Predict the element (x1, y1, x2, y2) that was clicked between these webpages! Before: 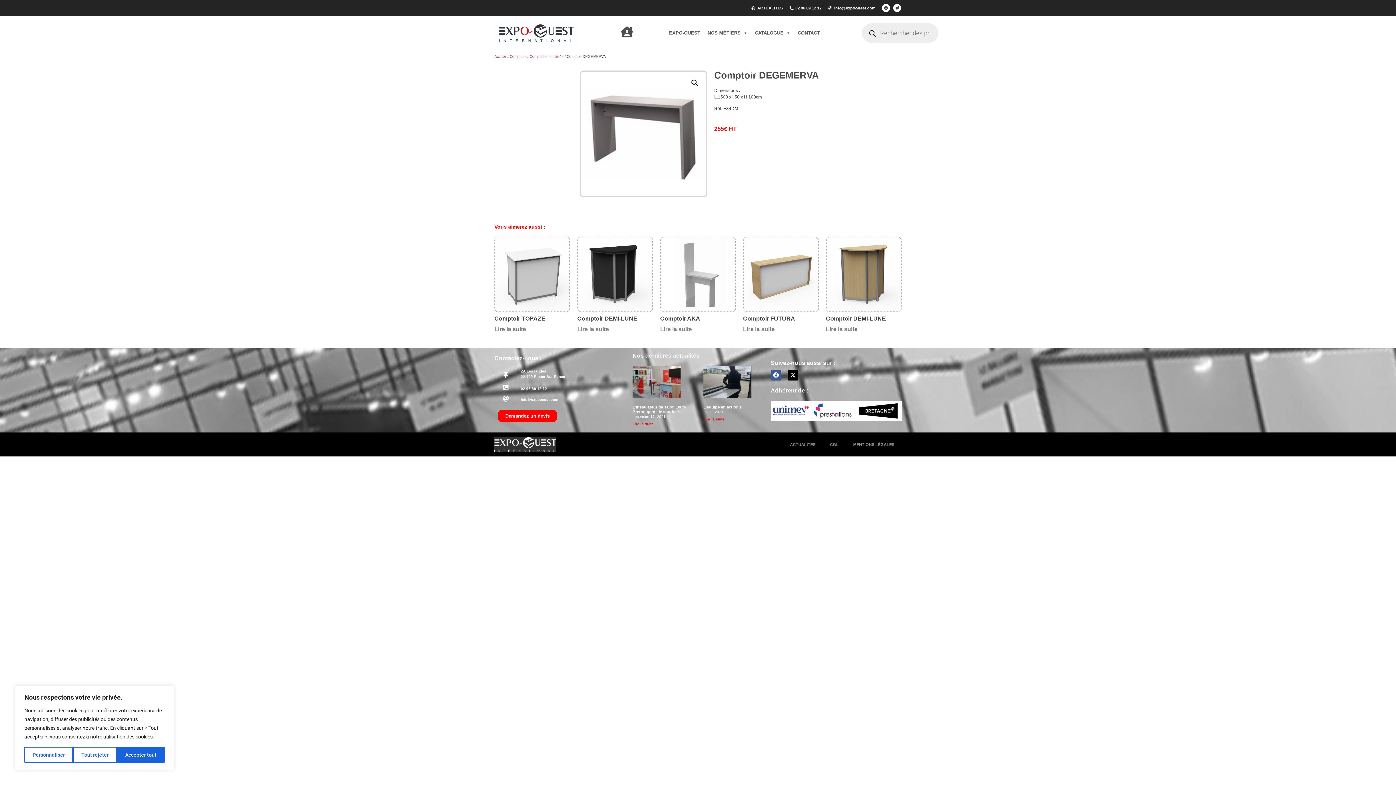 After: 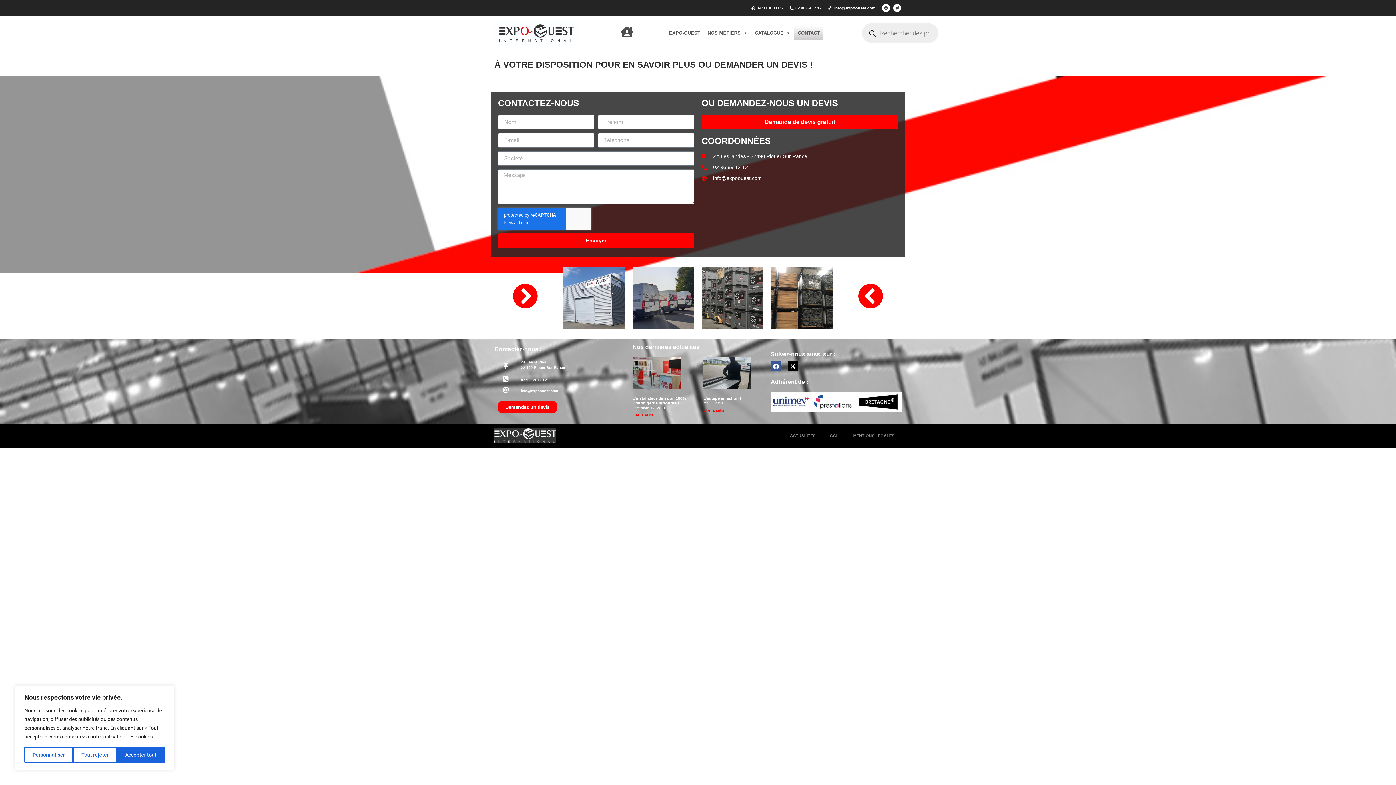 Action: label: CONTACT bbox: (794, 25, 823, 40)